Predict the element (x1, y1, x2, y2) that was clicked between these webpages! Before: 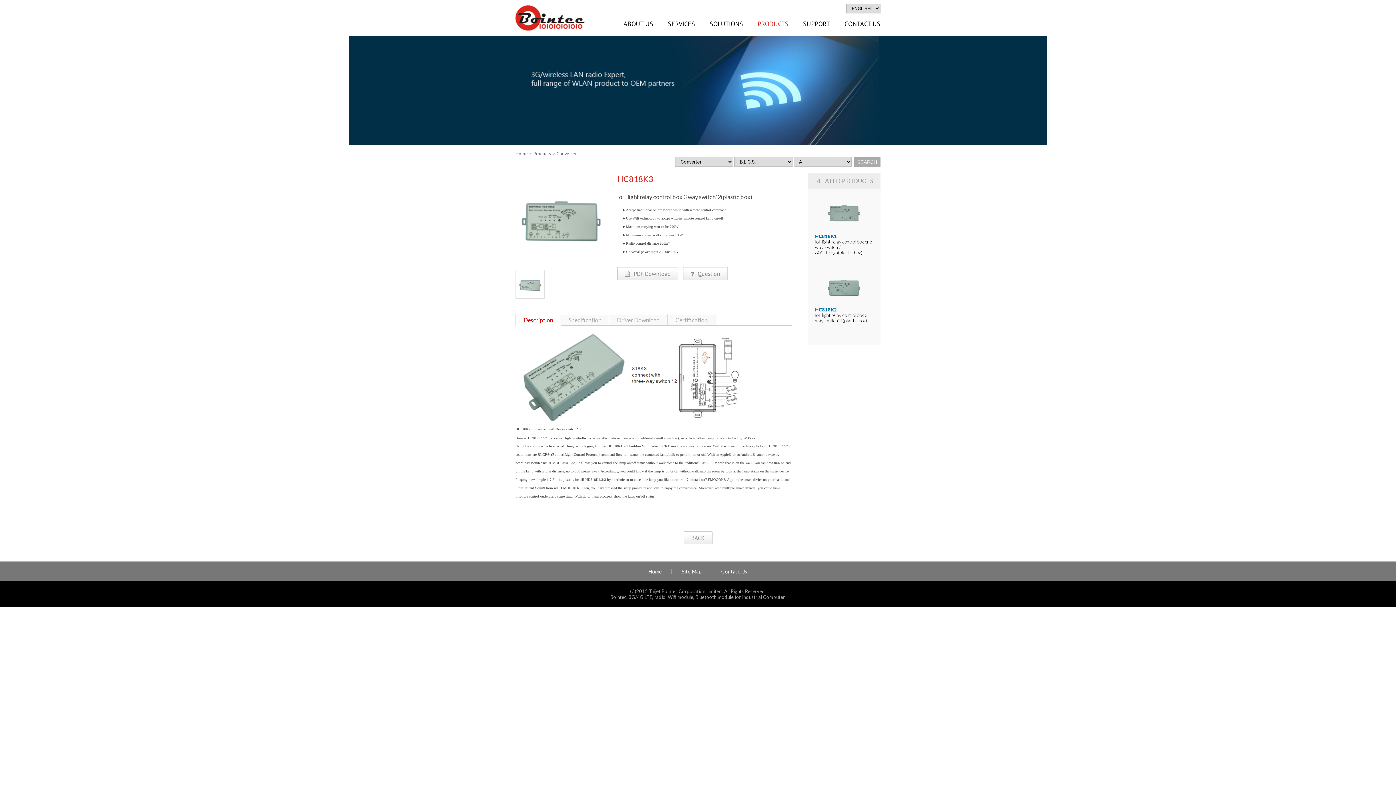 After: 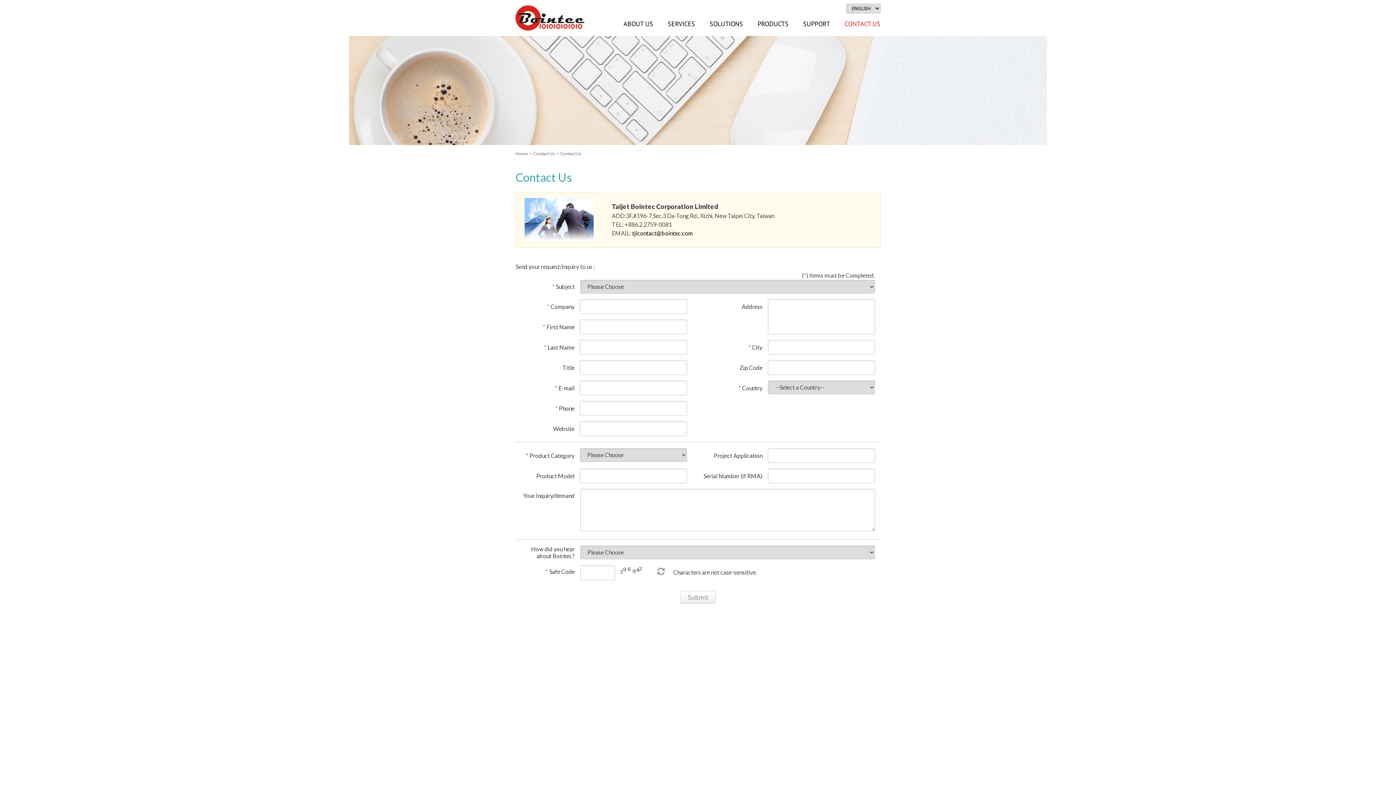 Action: label: Contact Us bbox: (712, 569, 756, 574)